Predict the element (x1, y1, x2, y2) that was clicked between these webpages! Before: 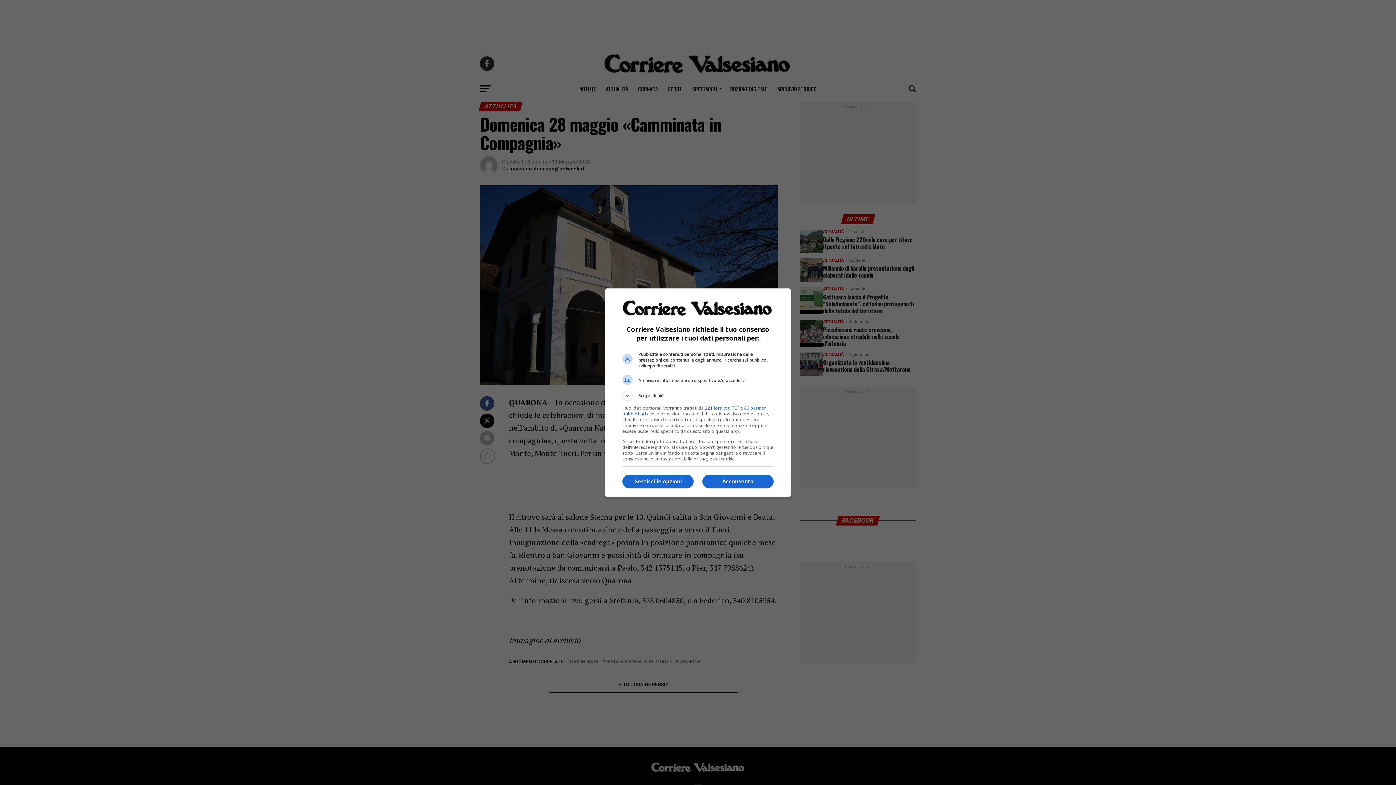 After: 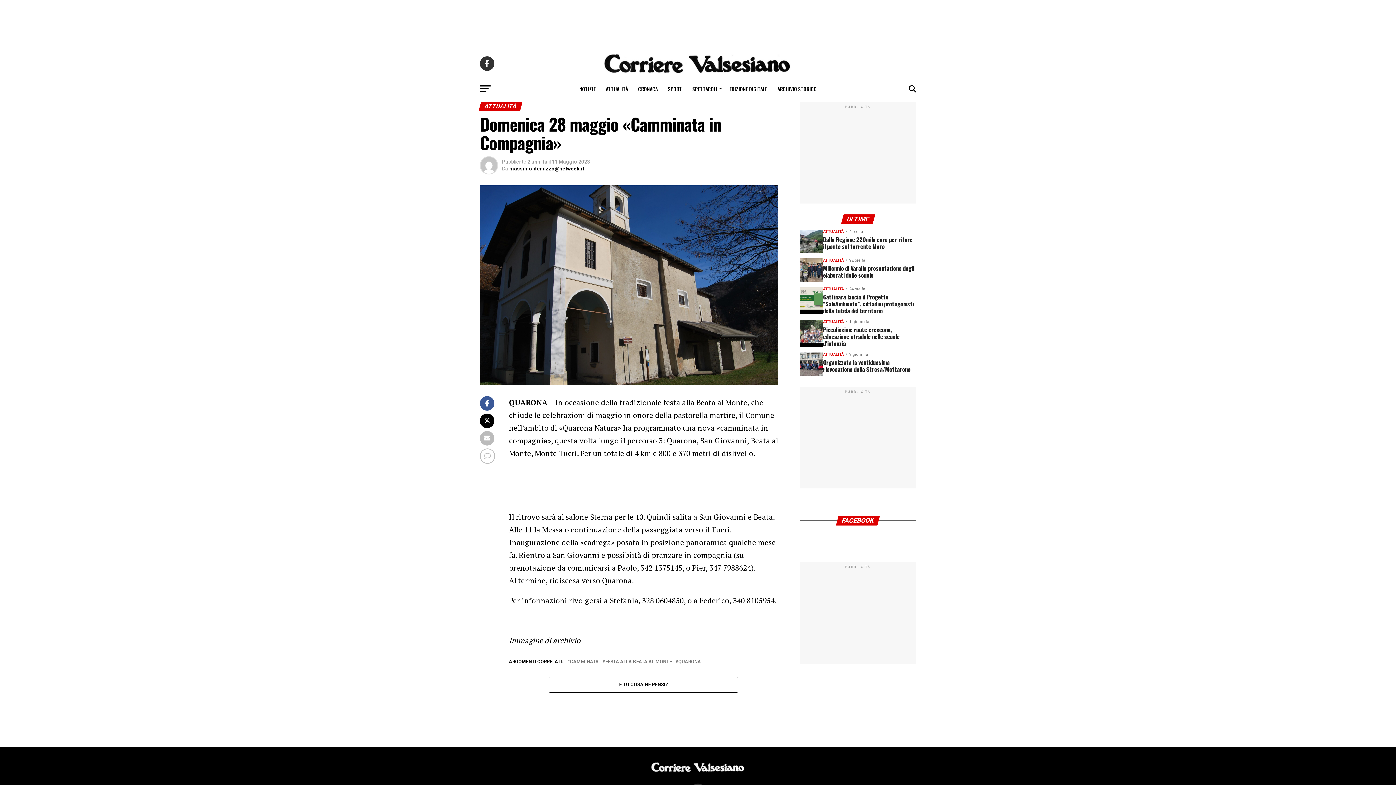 Action: bbox: (702, 474, 773, 488) label: Acconsento